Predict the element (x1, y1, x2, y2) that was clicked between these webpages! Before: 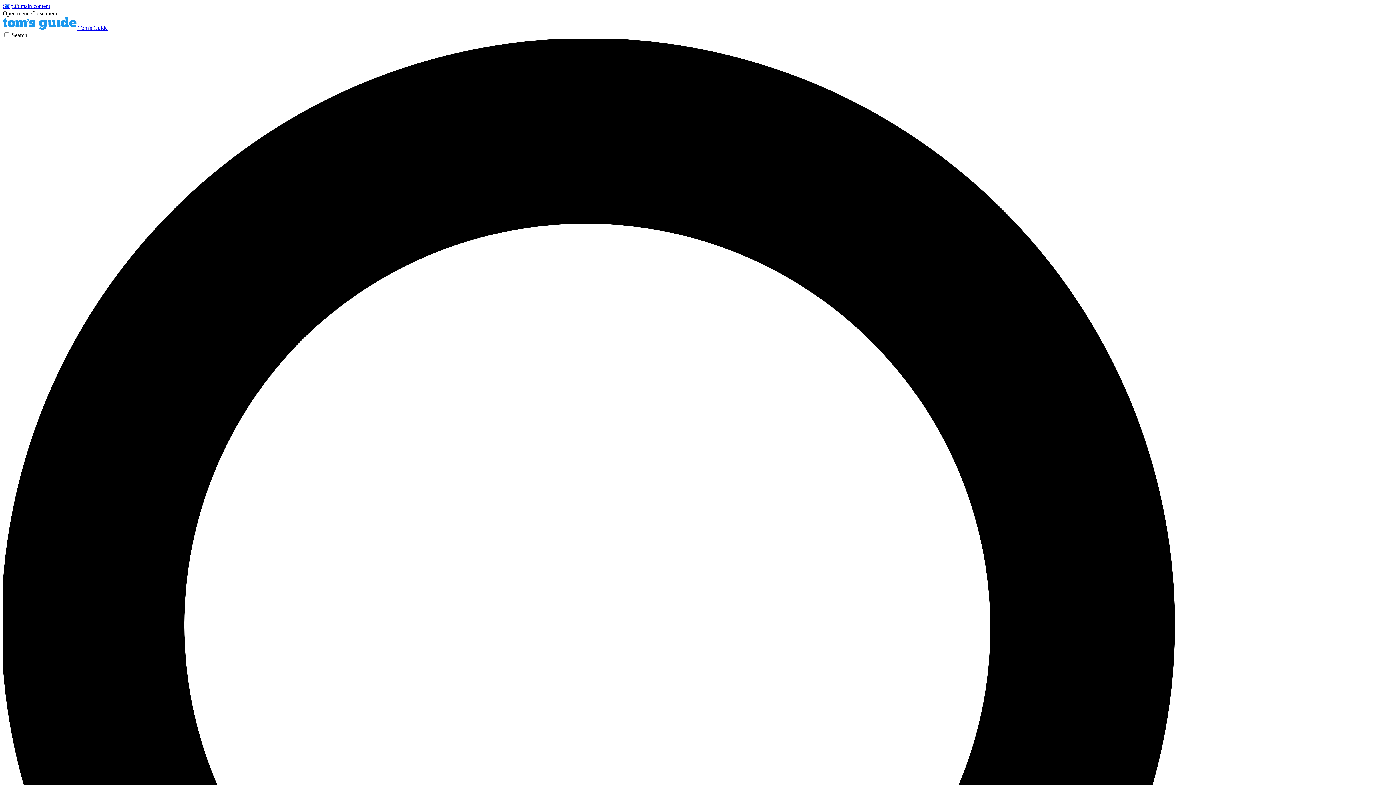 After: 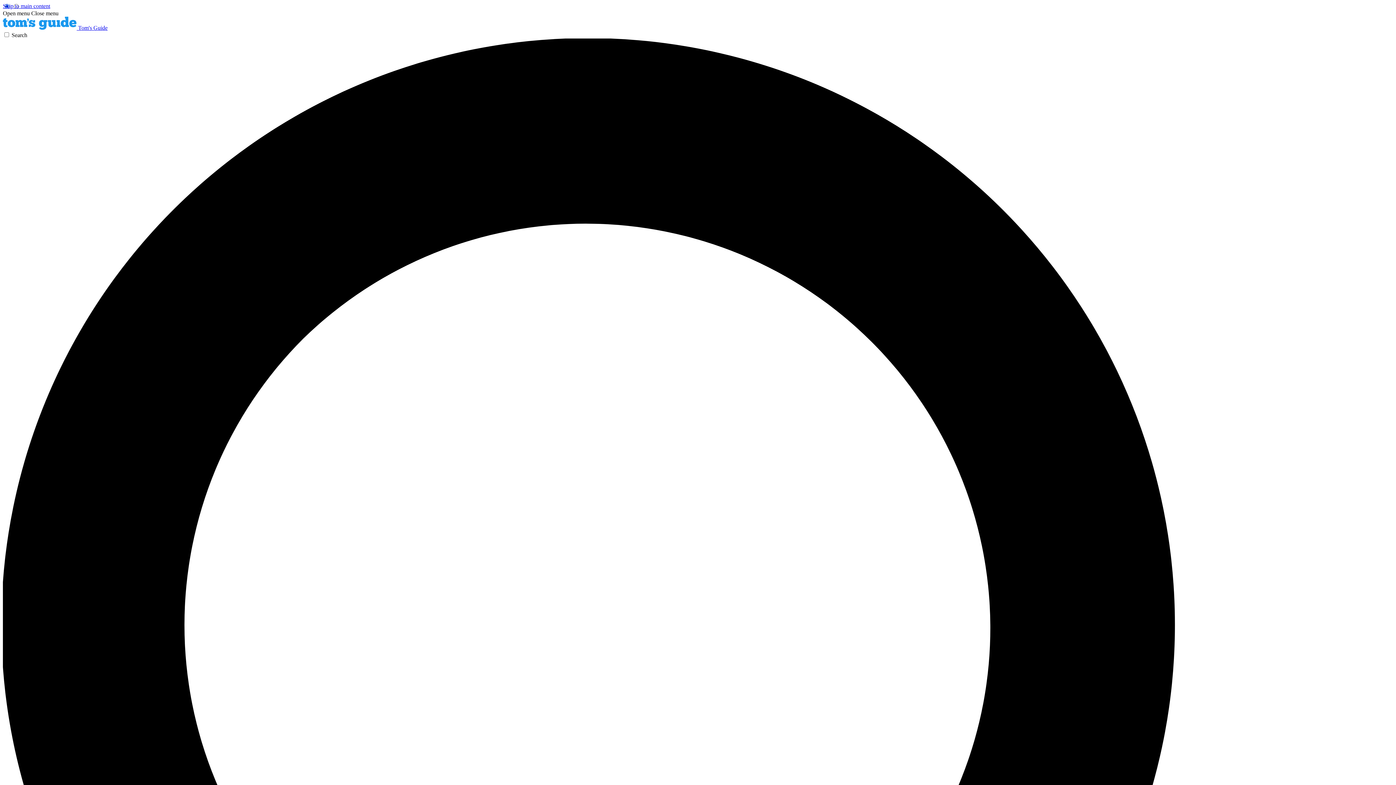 Action: label: Close menu bbox: (31, 10, 58, 16)